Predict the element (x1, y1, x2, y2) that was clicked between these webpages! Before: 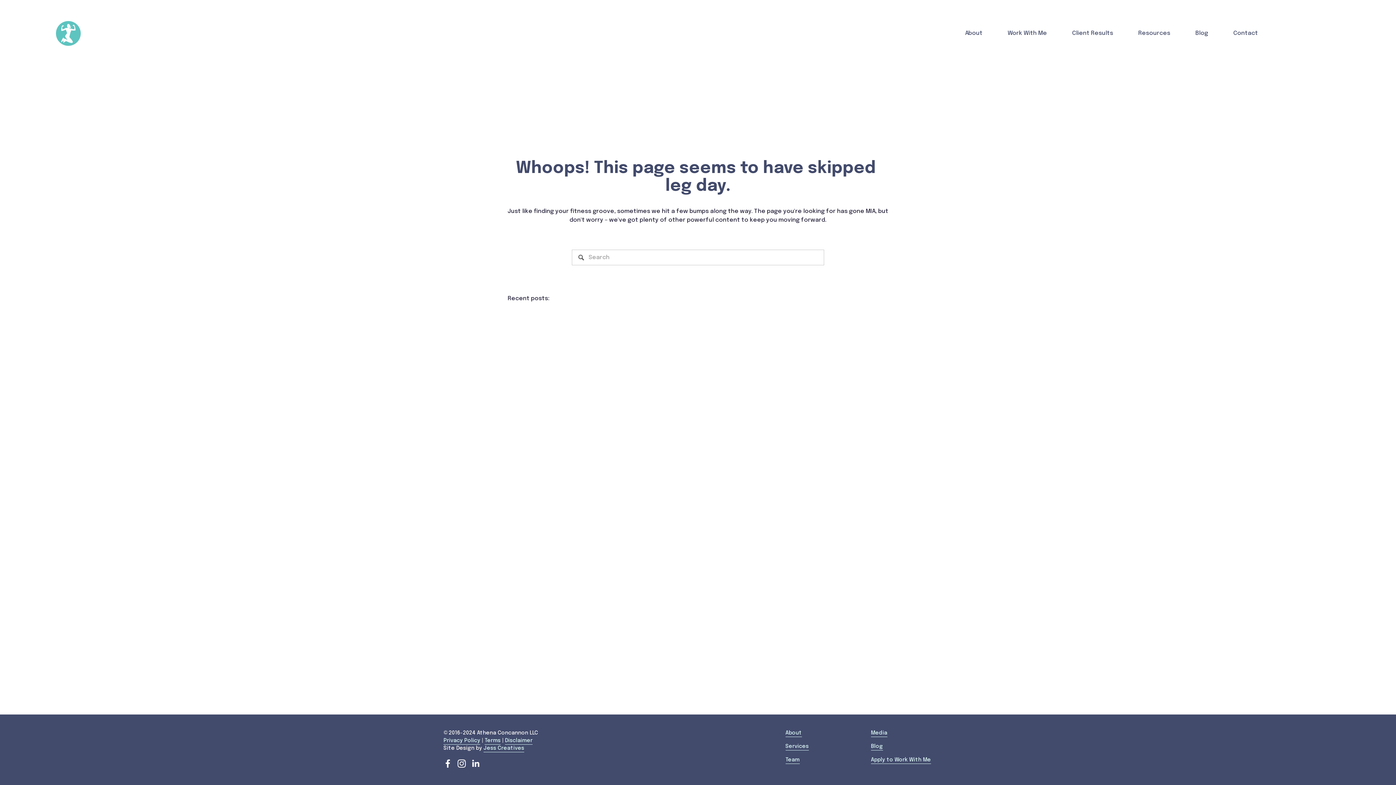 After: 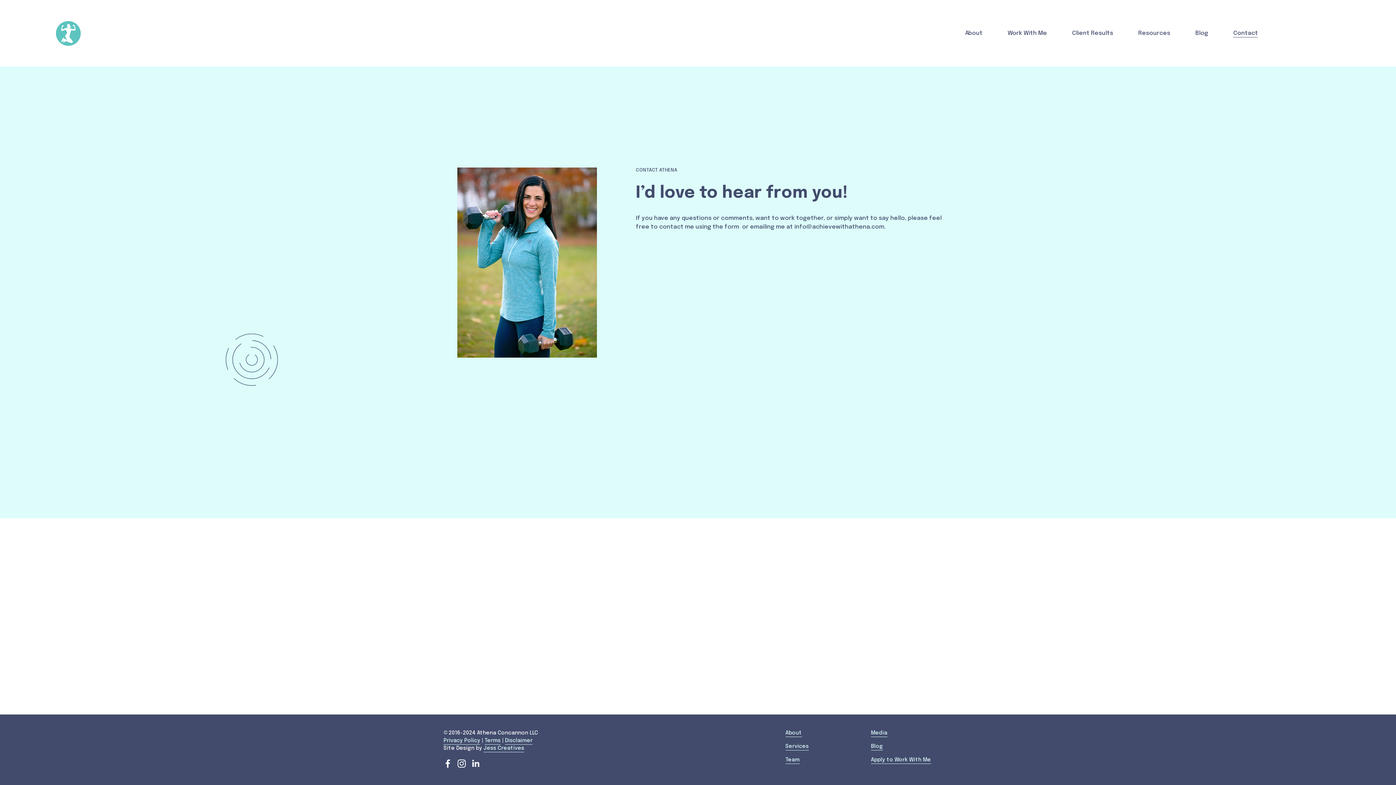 Action: bbox: (1233, 28, 1258, 38) label: Contact